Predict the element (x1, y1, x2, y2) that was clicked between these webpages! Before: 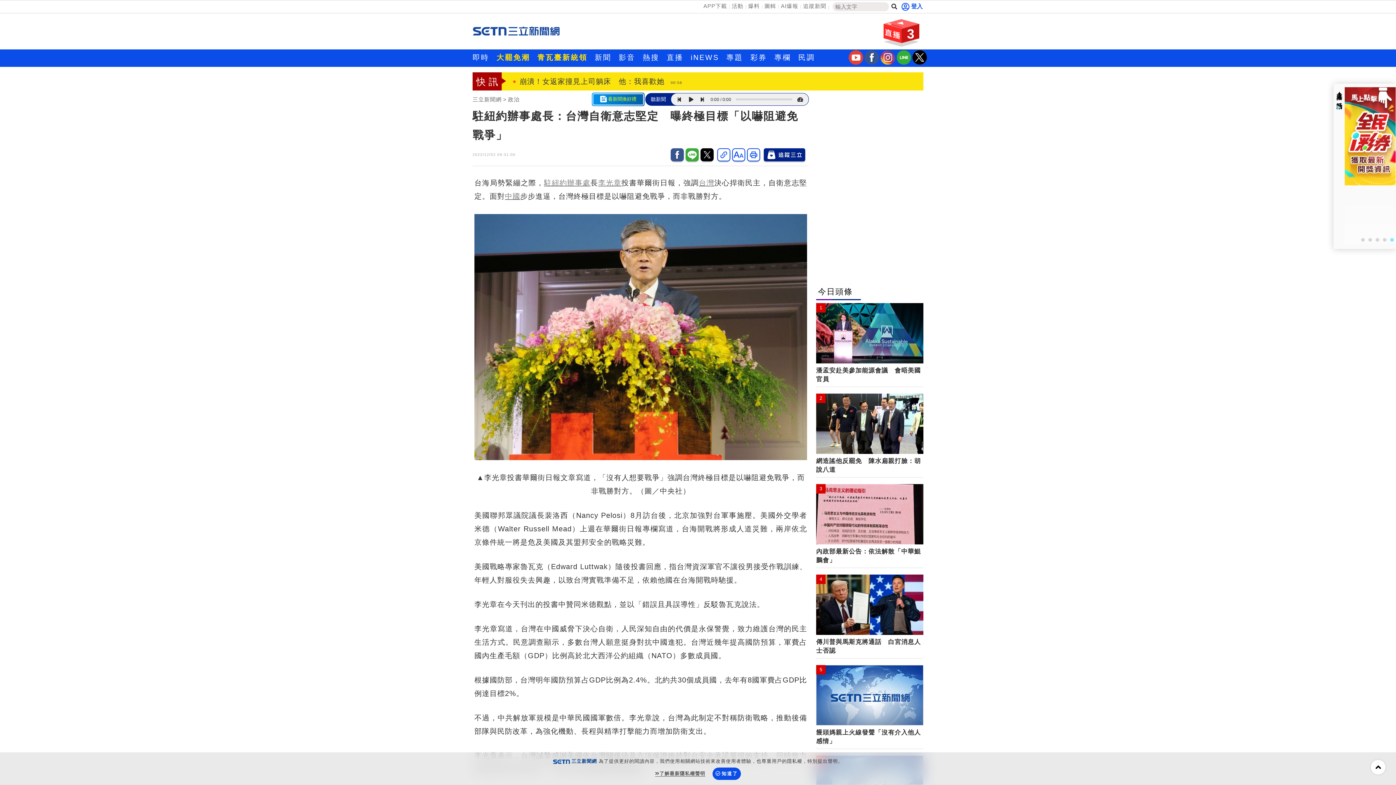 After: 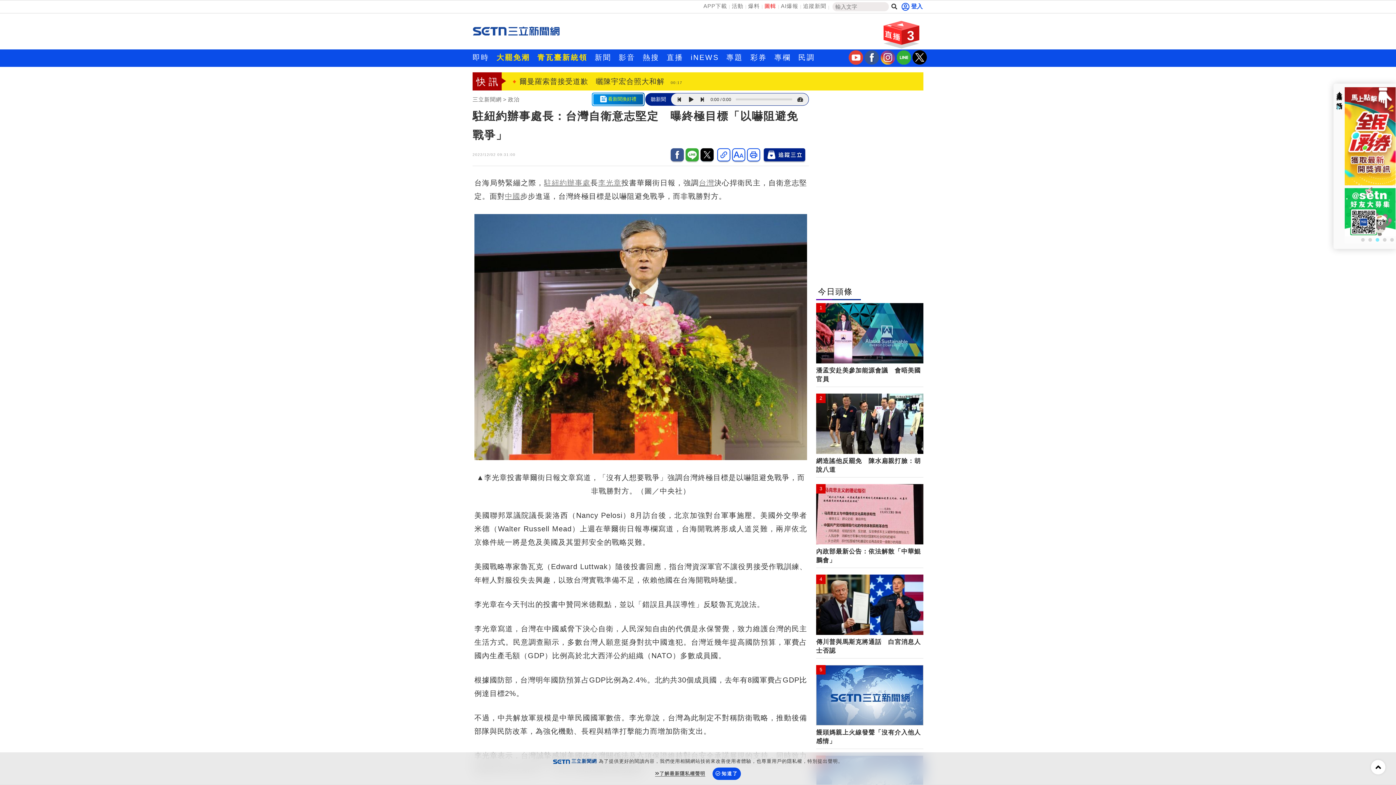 Action: bbox: (762, 1, 778, 10) label: 圖輯